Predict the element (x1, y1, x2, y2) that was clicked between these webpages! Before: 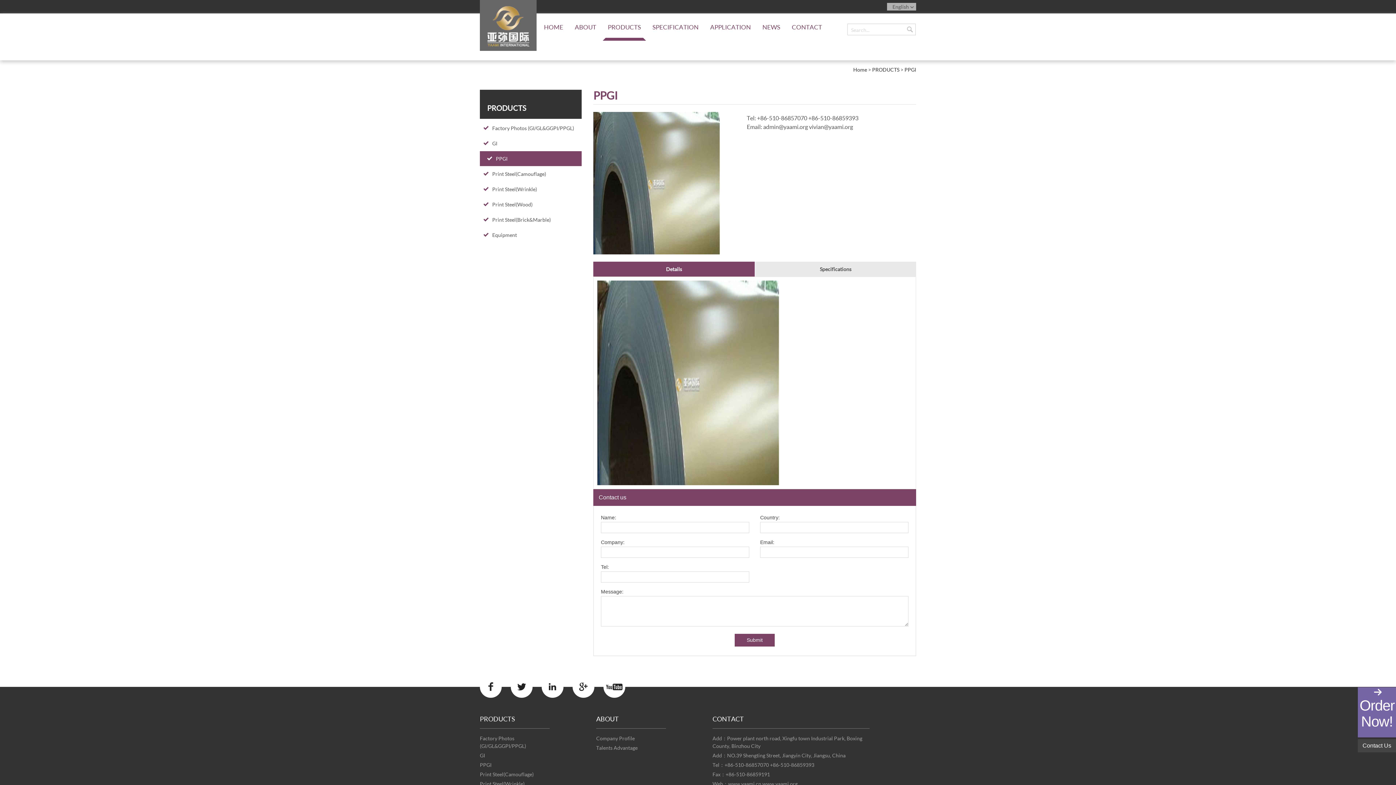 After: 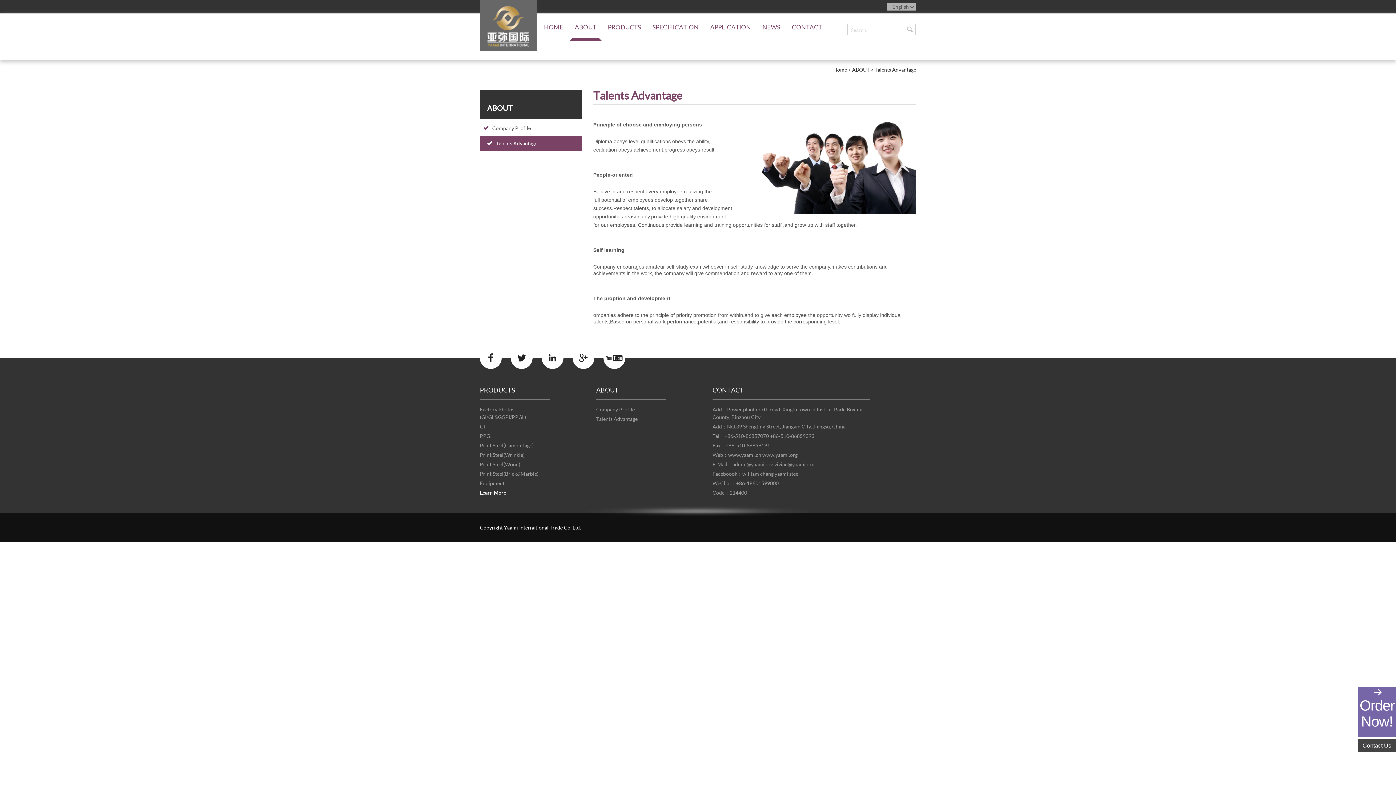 Action: label: Talents Advantage bbox: (596, 745, 637, 751)